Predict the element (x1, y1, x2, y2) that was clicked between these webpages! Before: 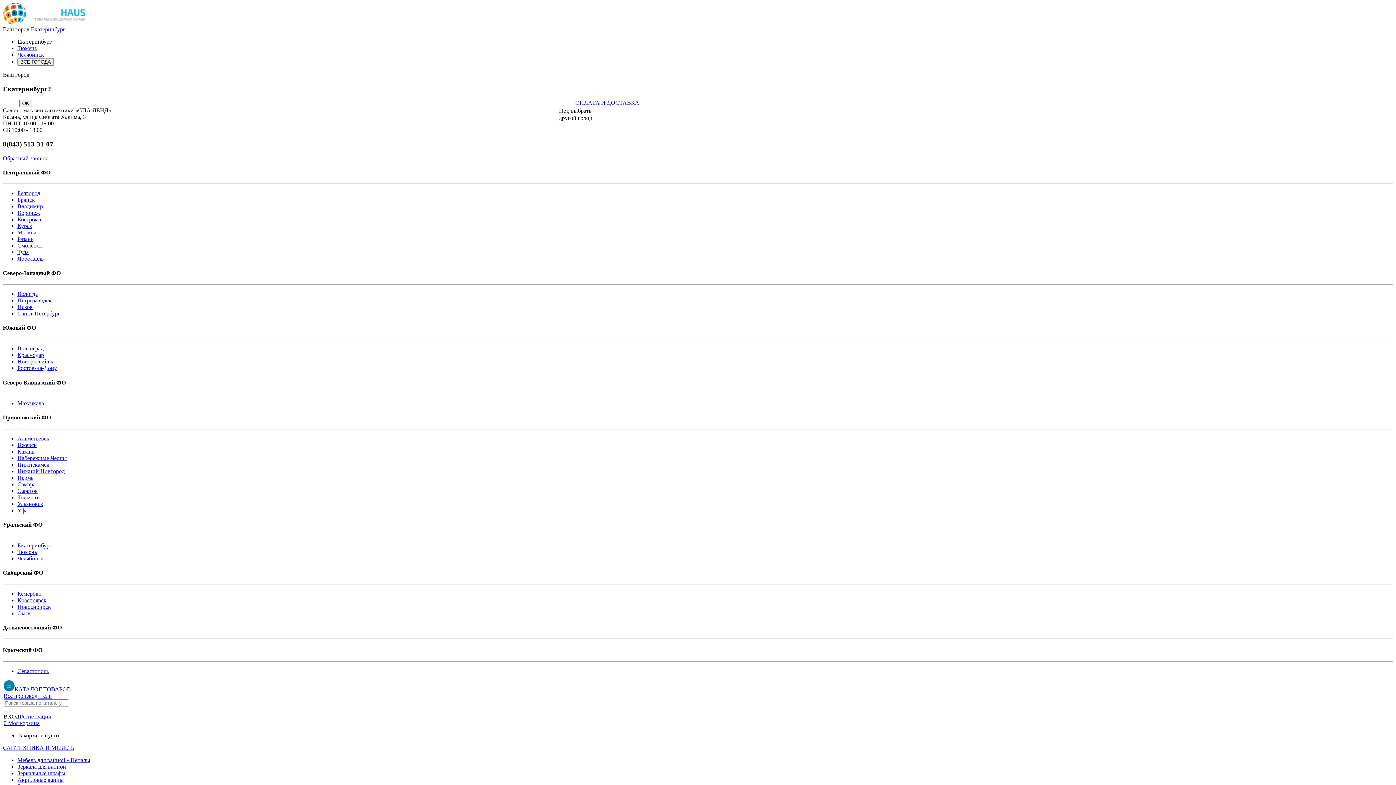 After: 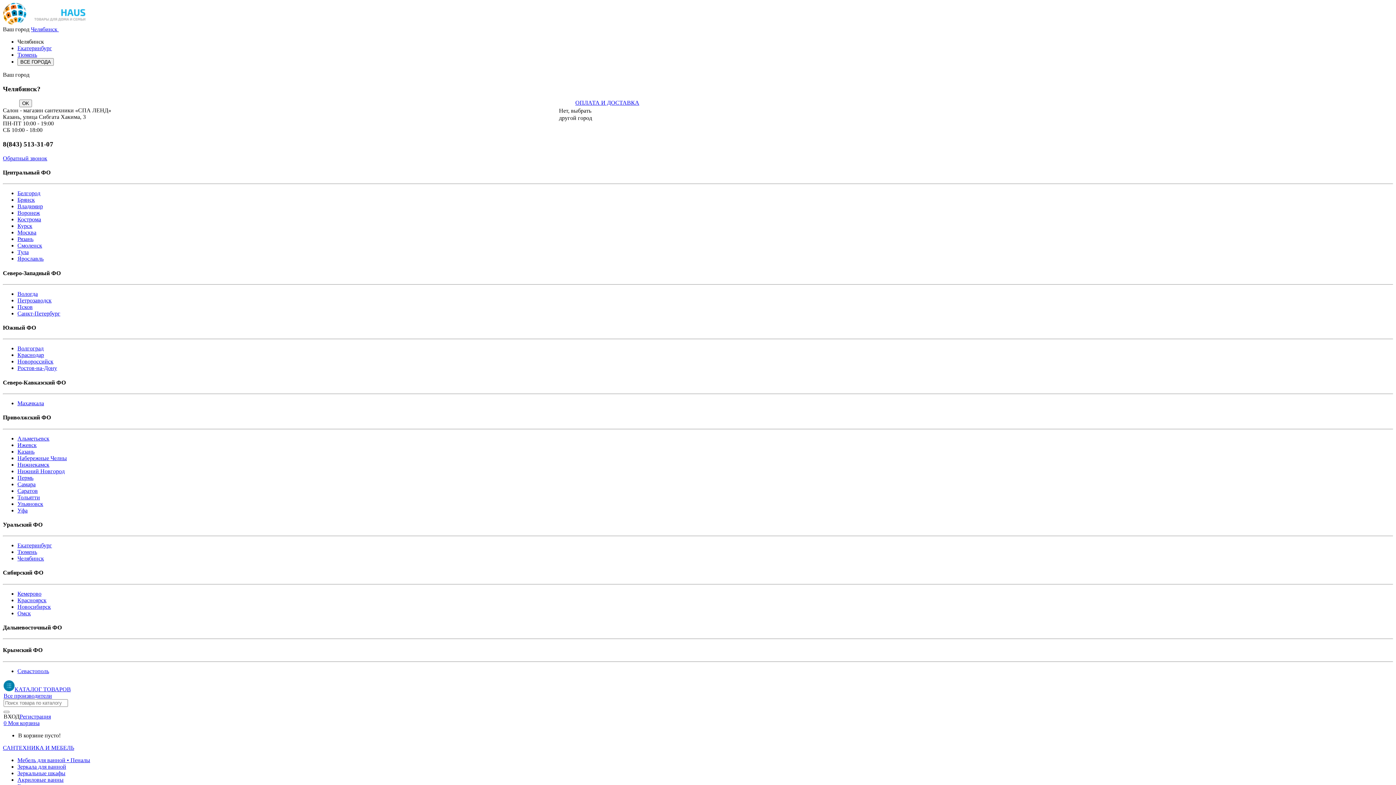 Action: label: Челябинск bbox: (17, 555, 44, 561)